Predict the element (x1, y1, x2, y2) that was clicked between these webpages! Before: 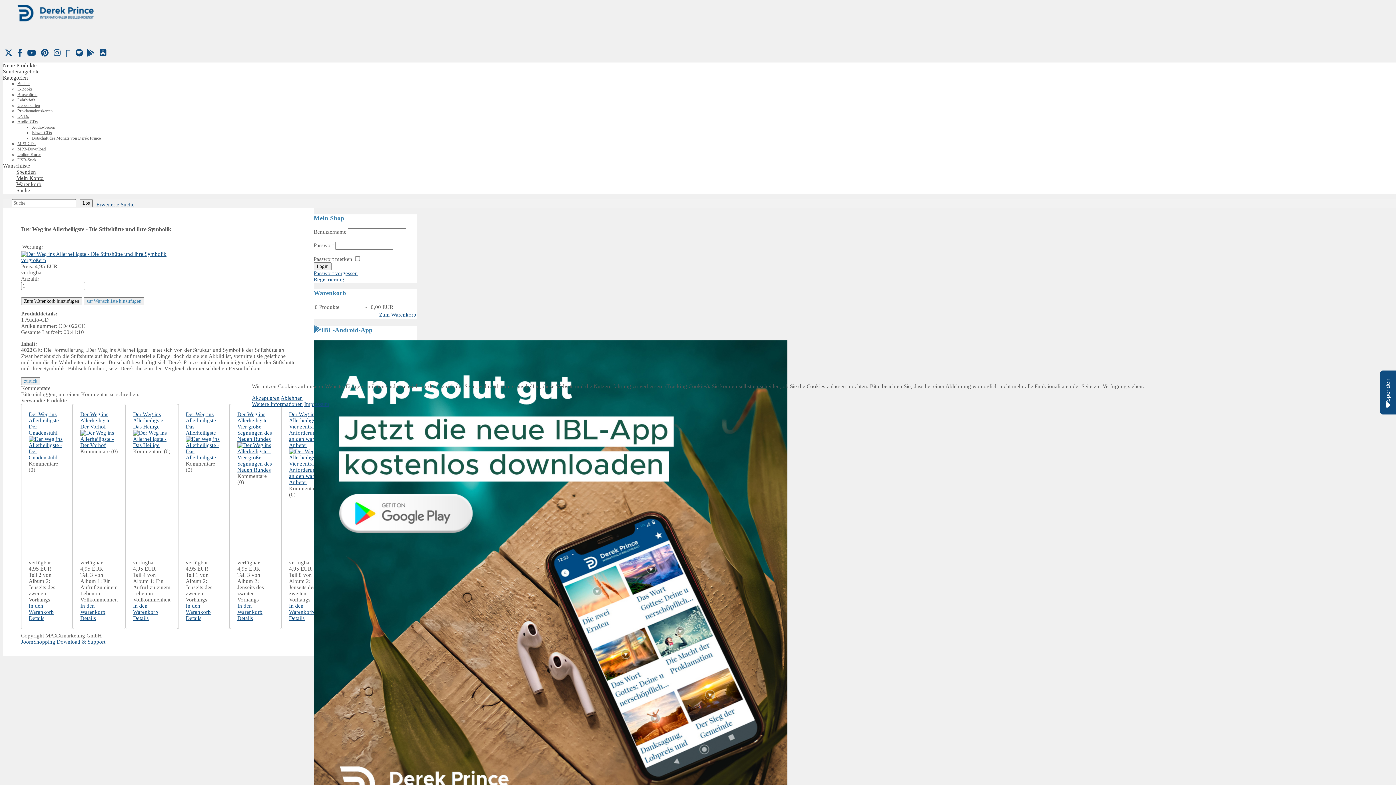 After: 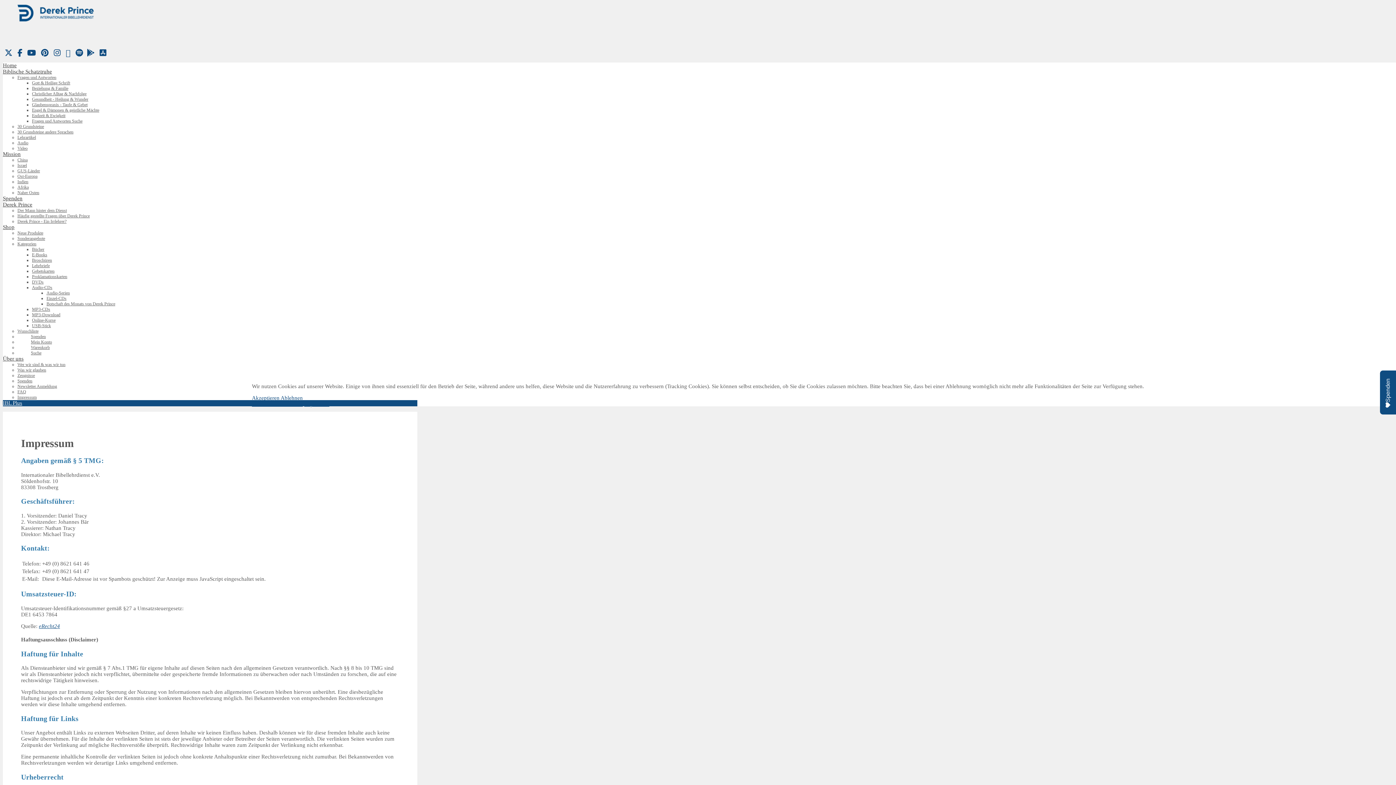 Action: bbox: (304, 401, 329, 407) label: Impressum